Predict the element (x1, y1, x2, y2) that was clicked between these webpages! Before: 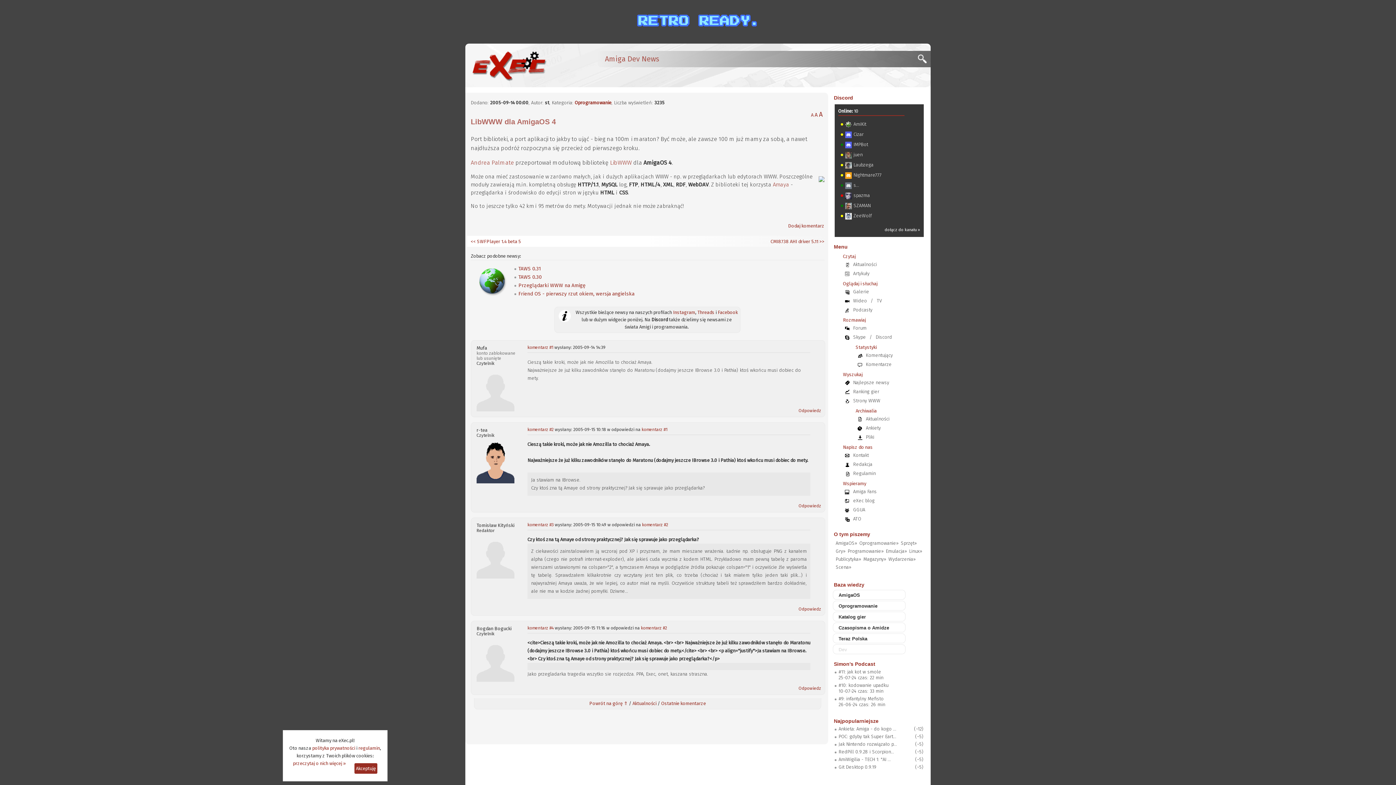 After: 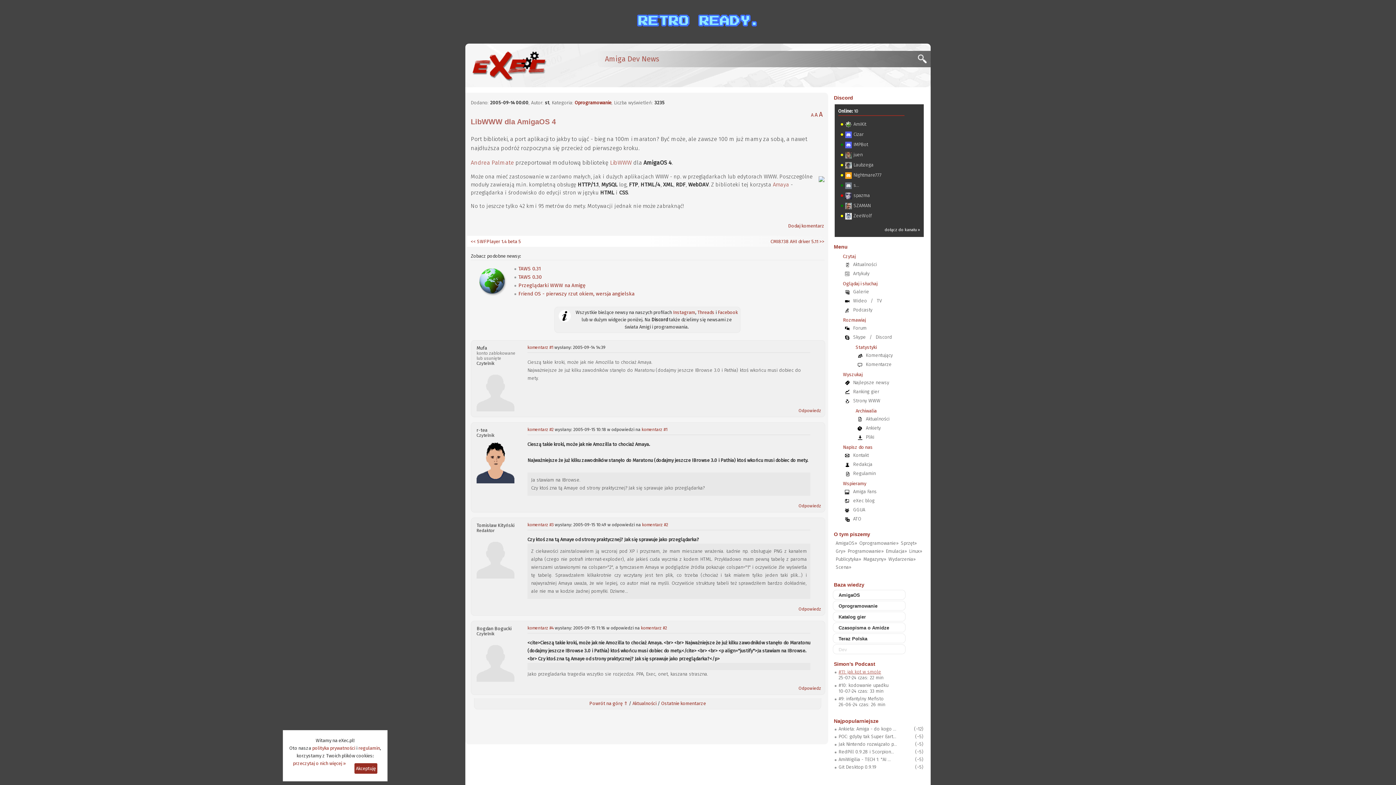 Action: bbox: (838, 669, 881, 674) label: #11: jak kot w smole